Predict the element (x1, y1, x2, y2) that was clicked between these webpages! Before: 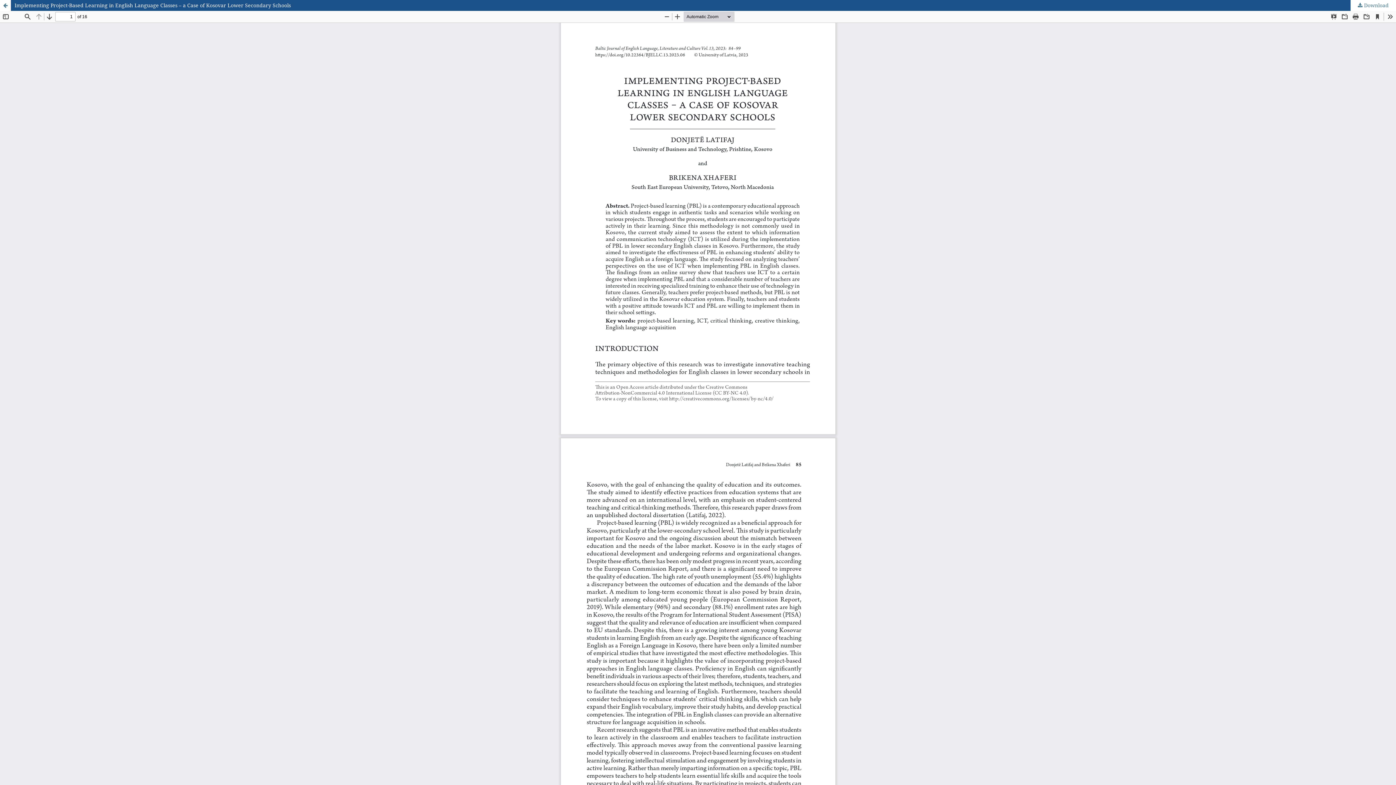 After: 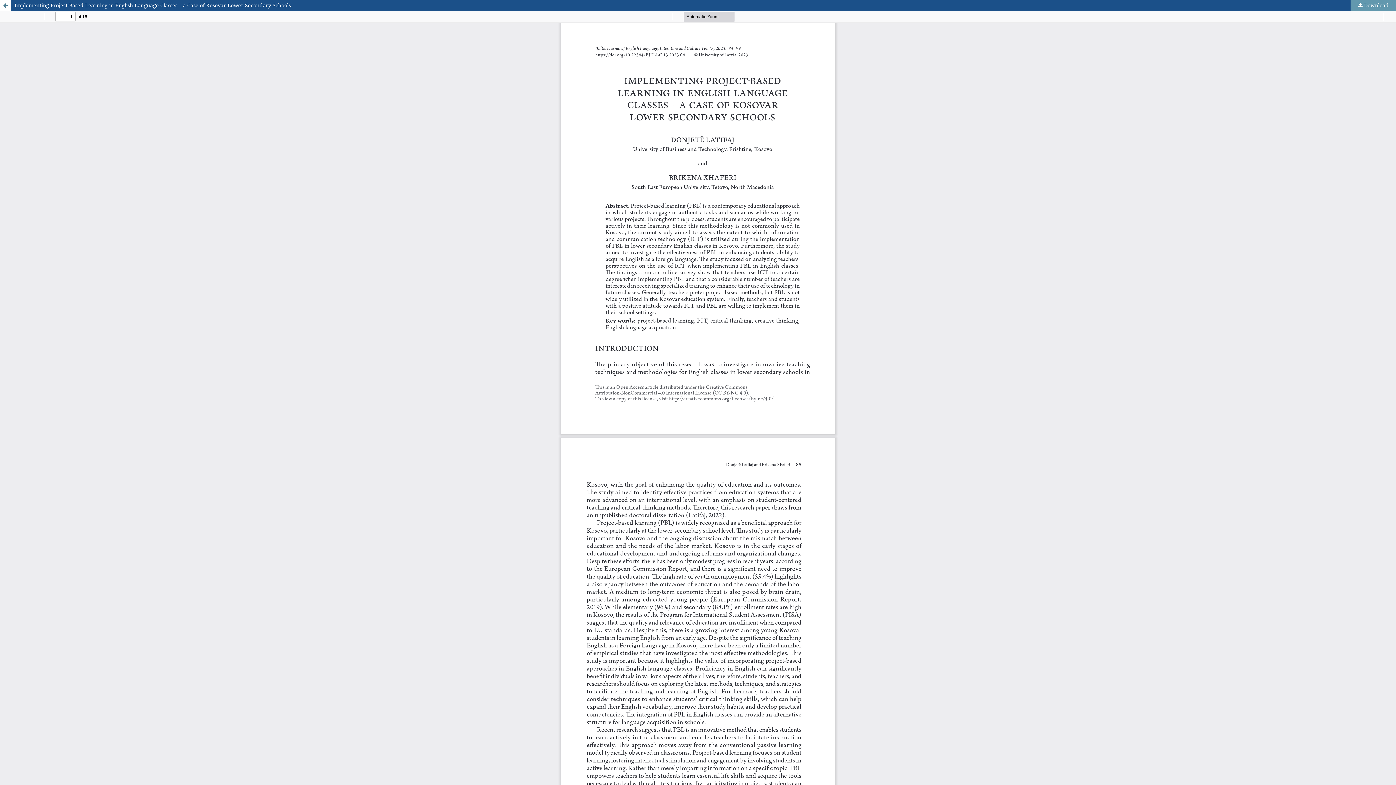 Action: label:  Download bbox: (1350, 0, 1396, 10)